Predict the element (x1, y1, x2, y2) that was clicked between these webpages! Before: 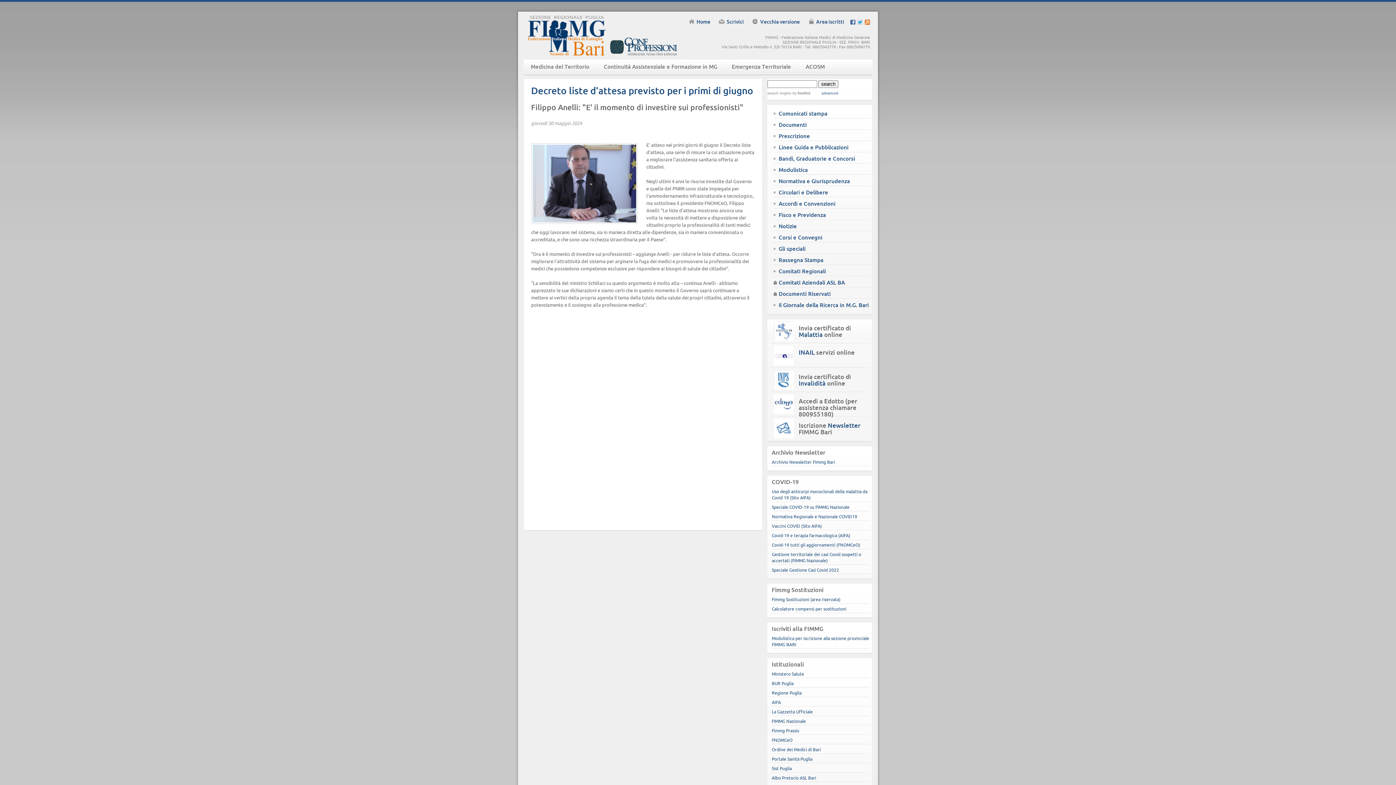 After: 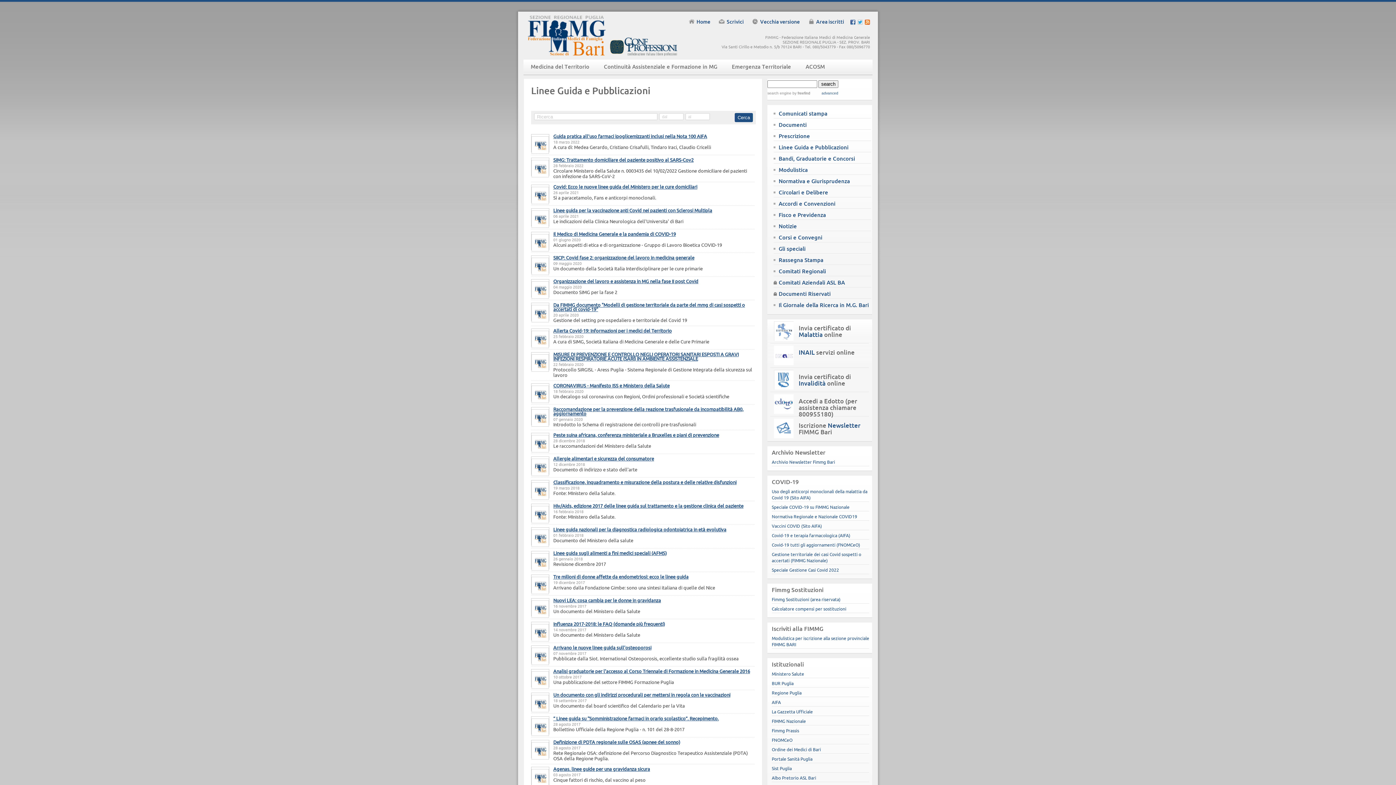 Action: bbox: (778, 144, 848, 150) label: Linee Guida e Pubblicazioni